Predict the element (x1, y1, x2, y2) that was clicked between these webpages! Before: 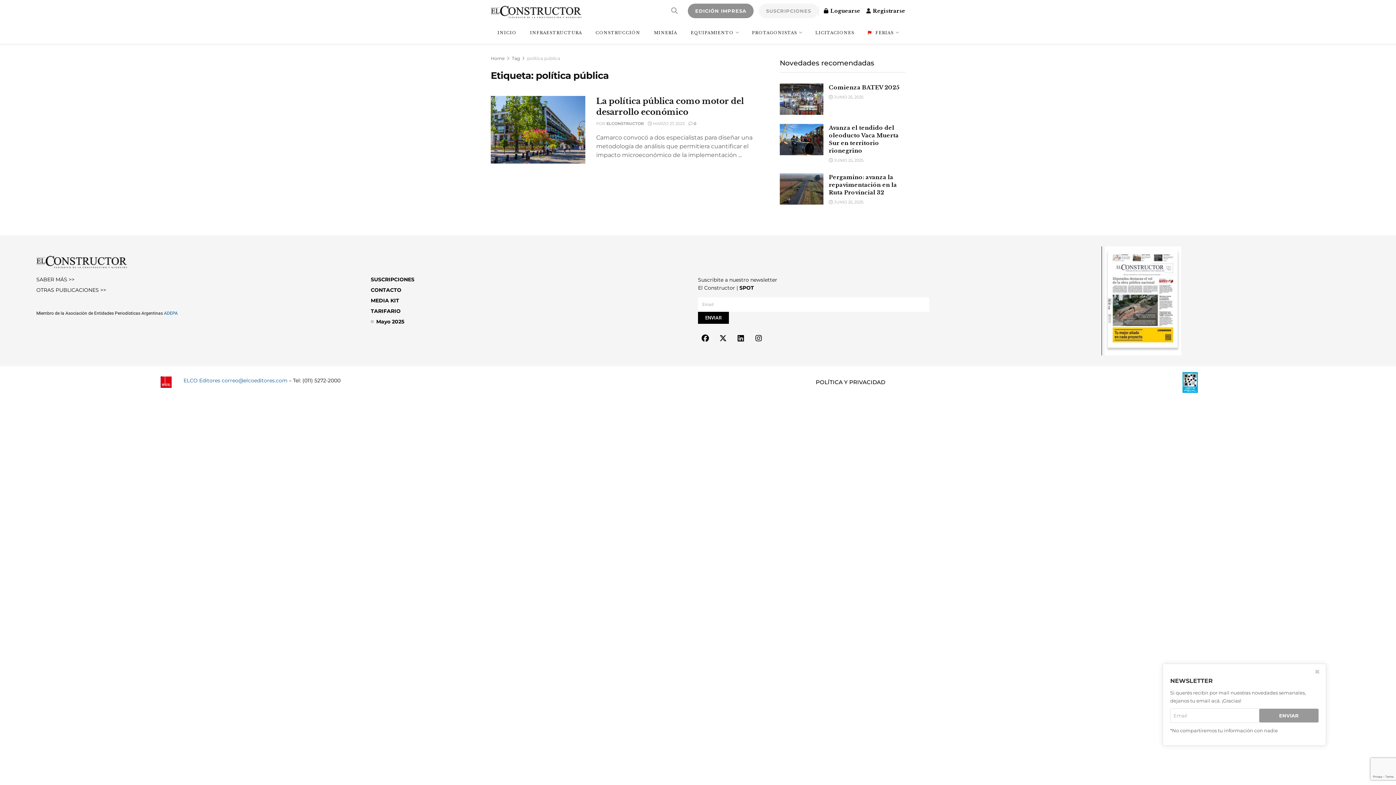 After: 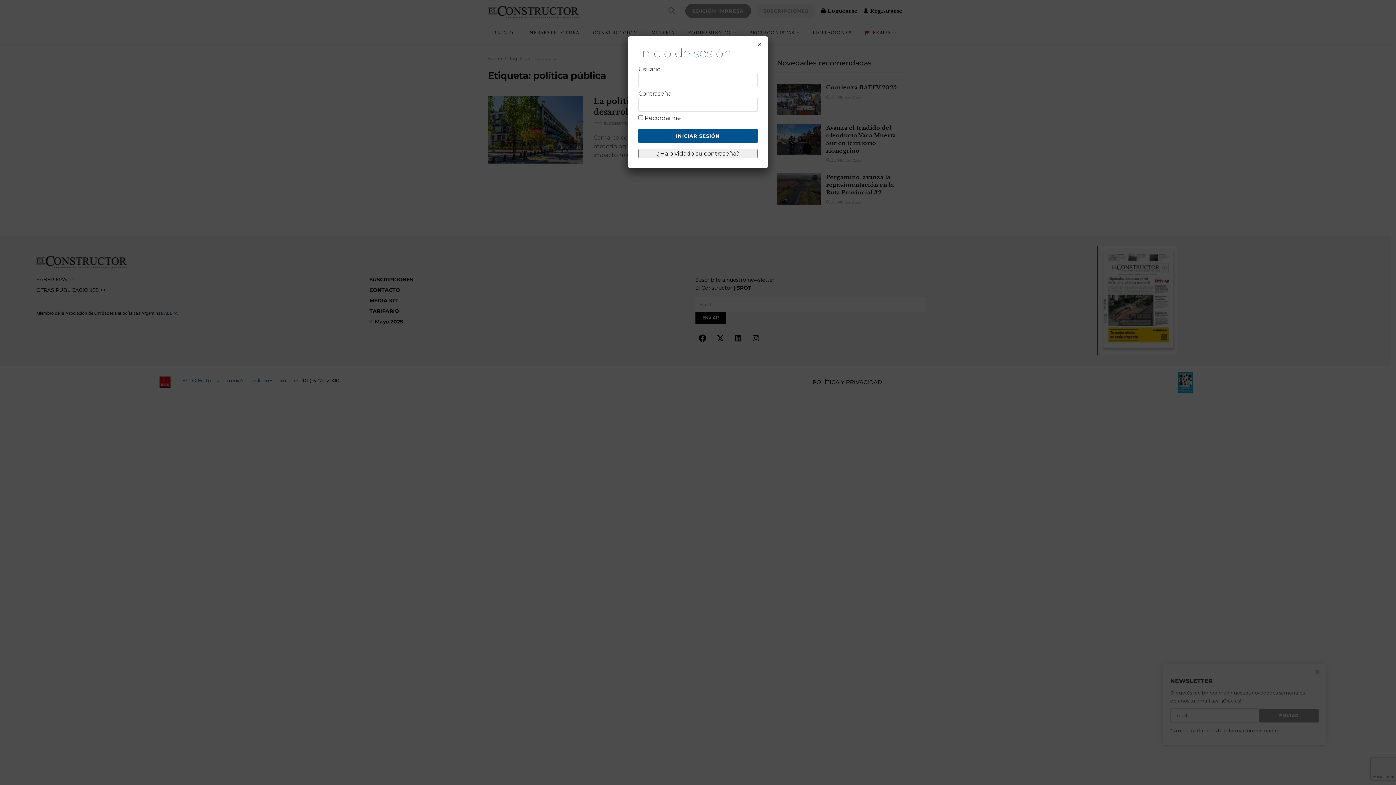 Action: bbox: (824, 1, 860, 20) label: Login popup button